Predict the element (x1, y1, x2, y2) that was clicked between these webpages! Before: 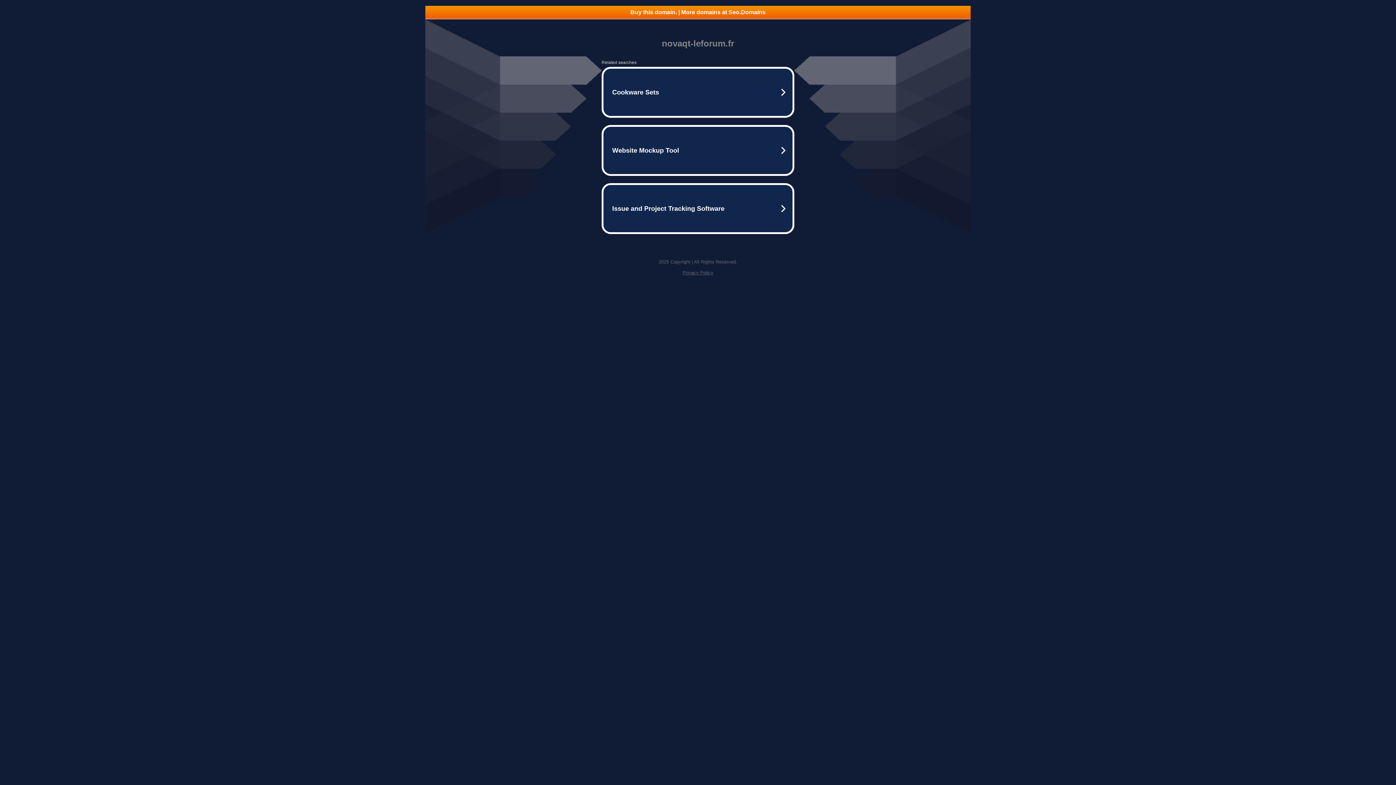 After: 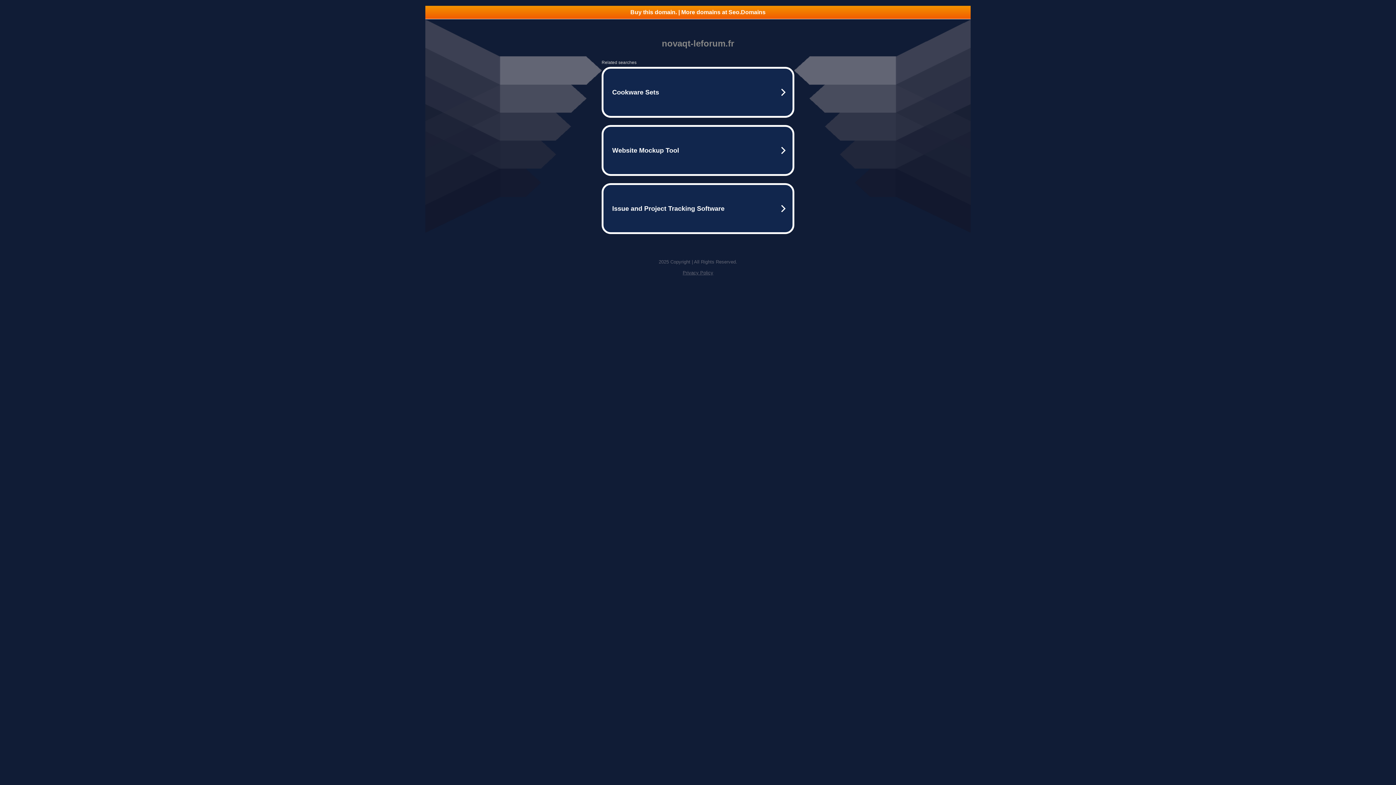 Action: bbox: (425, 5, 970, 18) label: Buy this domain. | More domains at Seo.Domains